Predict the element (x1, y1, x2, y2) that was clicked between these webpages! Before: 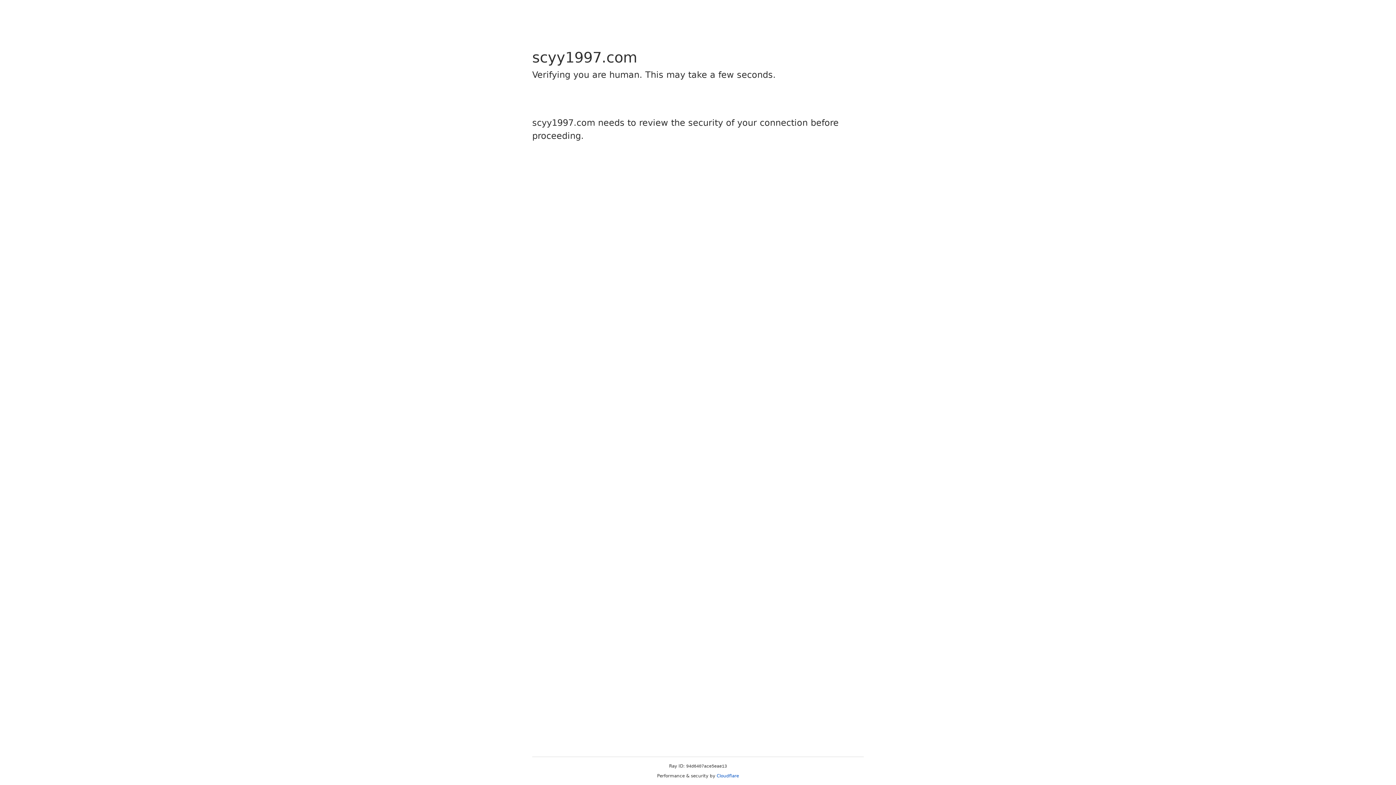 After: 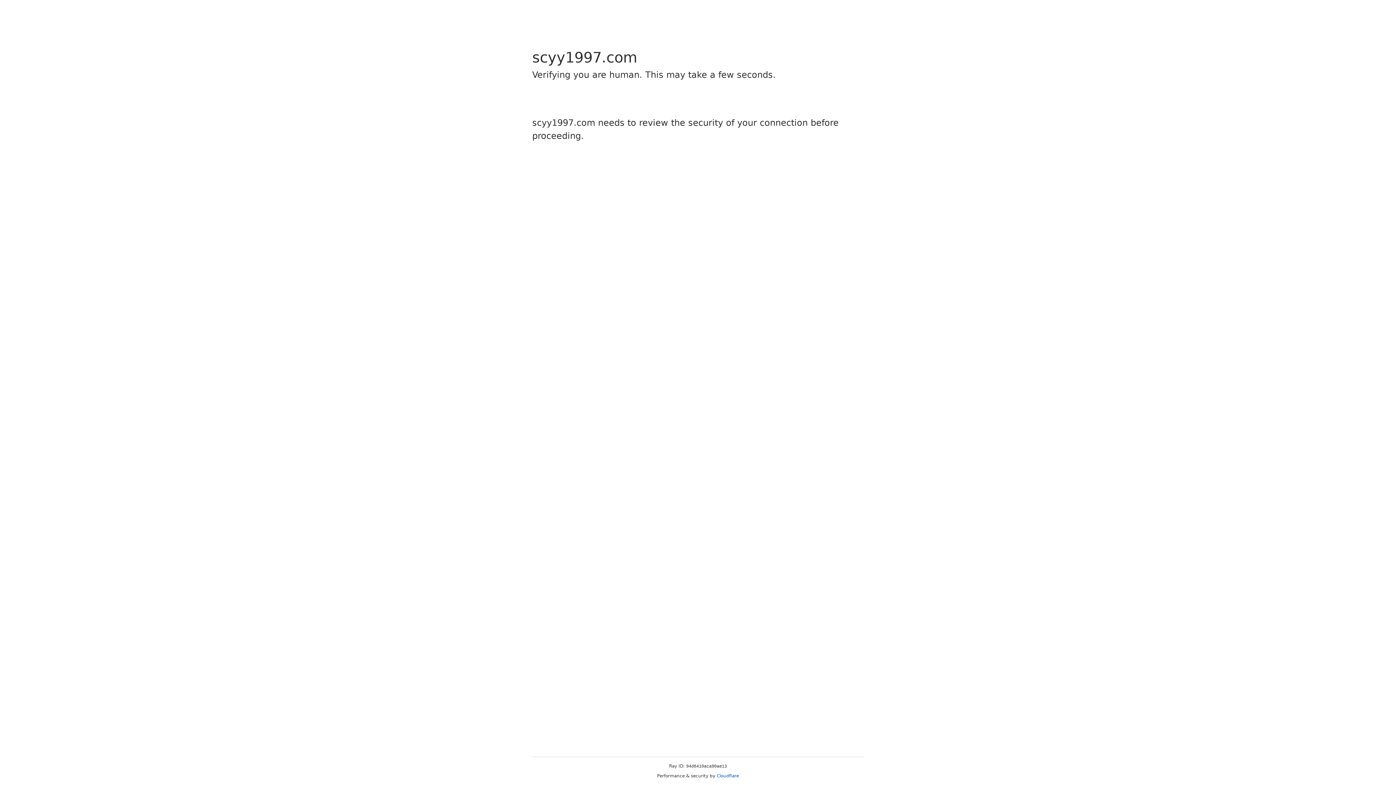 Action: bbox: (716, 773, 739, 778) label: Cloudflare